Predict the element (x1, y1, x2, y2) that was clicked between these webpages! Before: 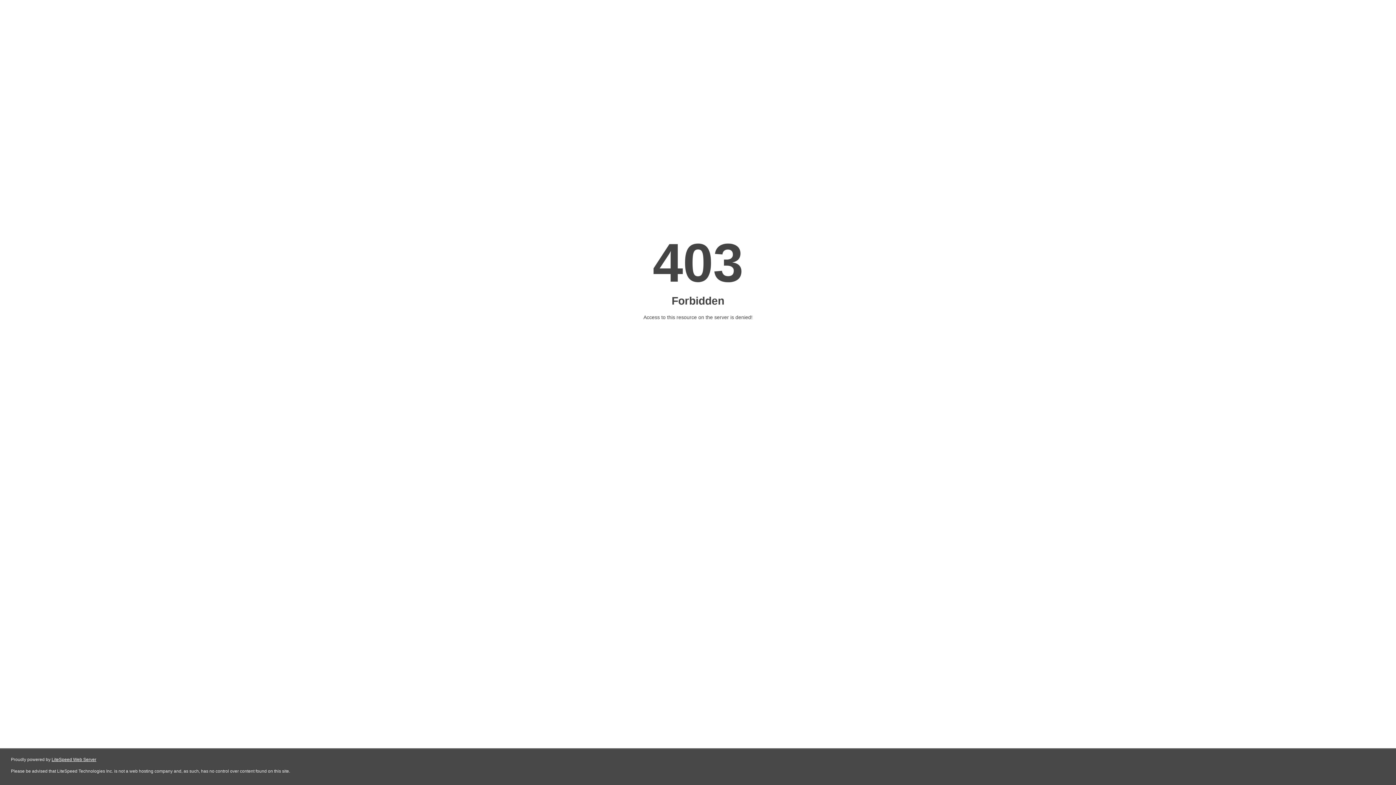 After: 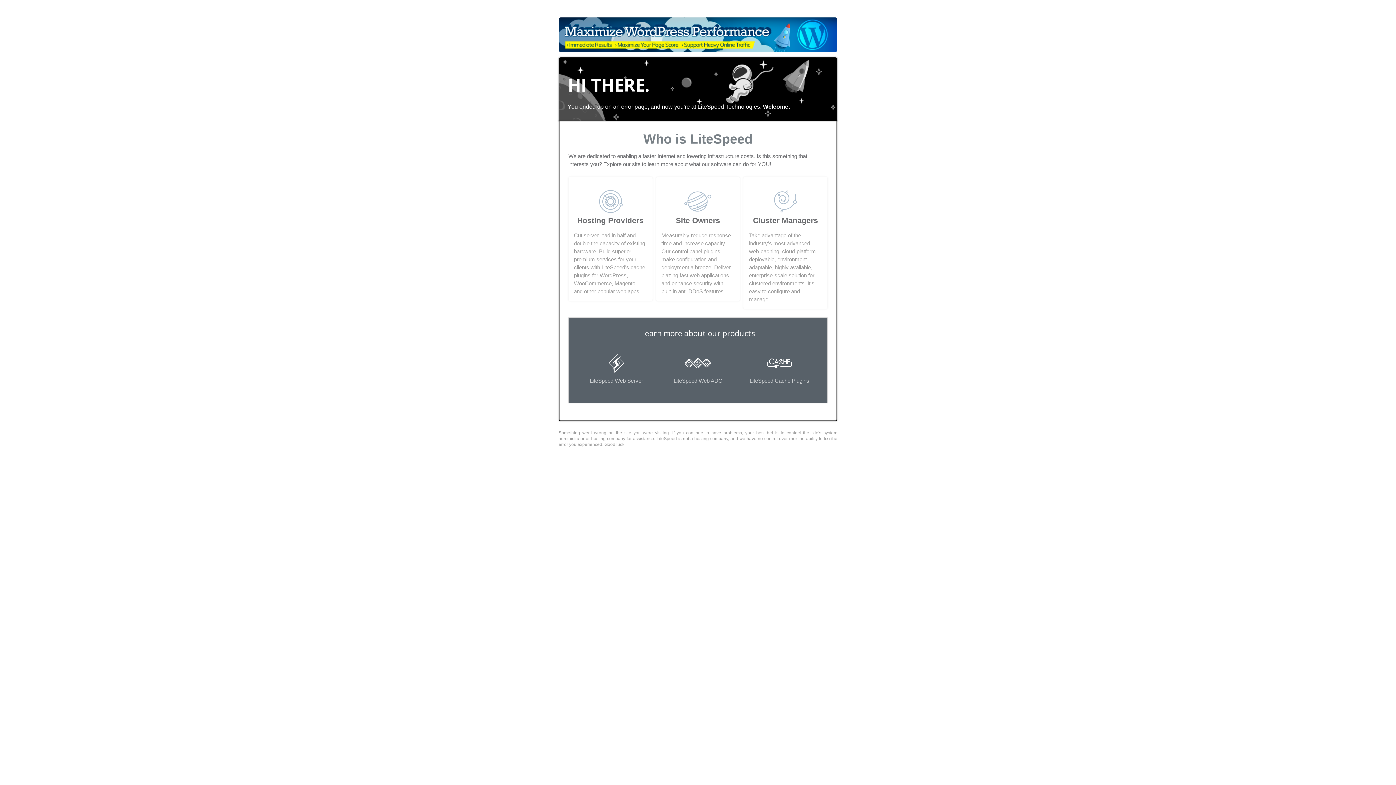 Action: bbox: (51, 757, 96, 762) label: LiteSpeed Web Server